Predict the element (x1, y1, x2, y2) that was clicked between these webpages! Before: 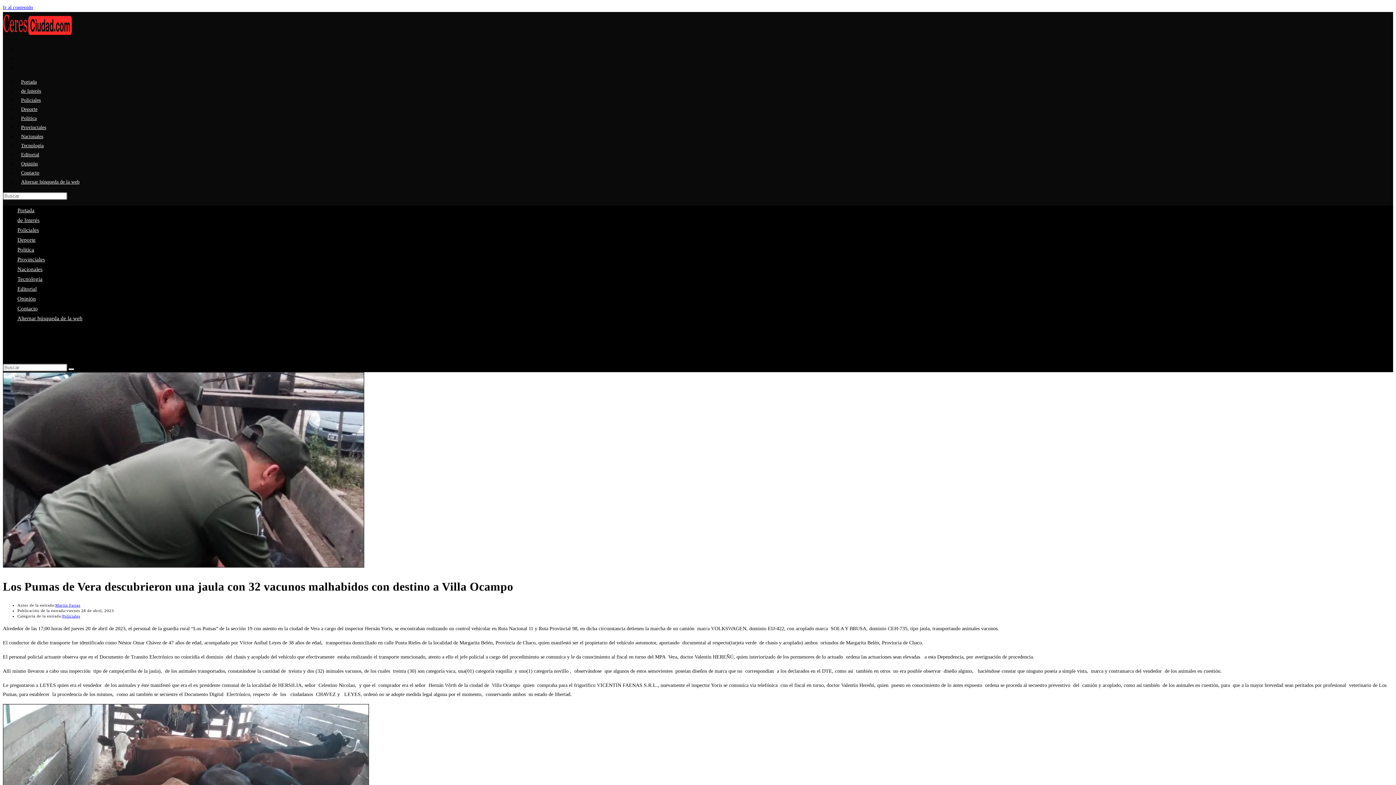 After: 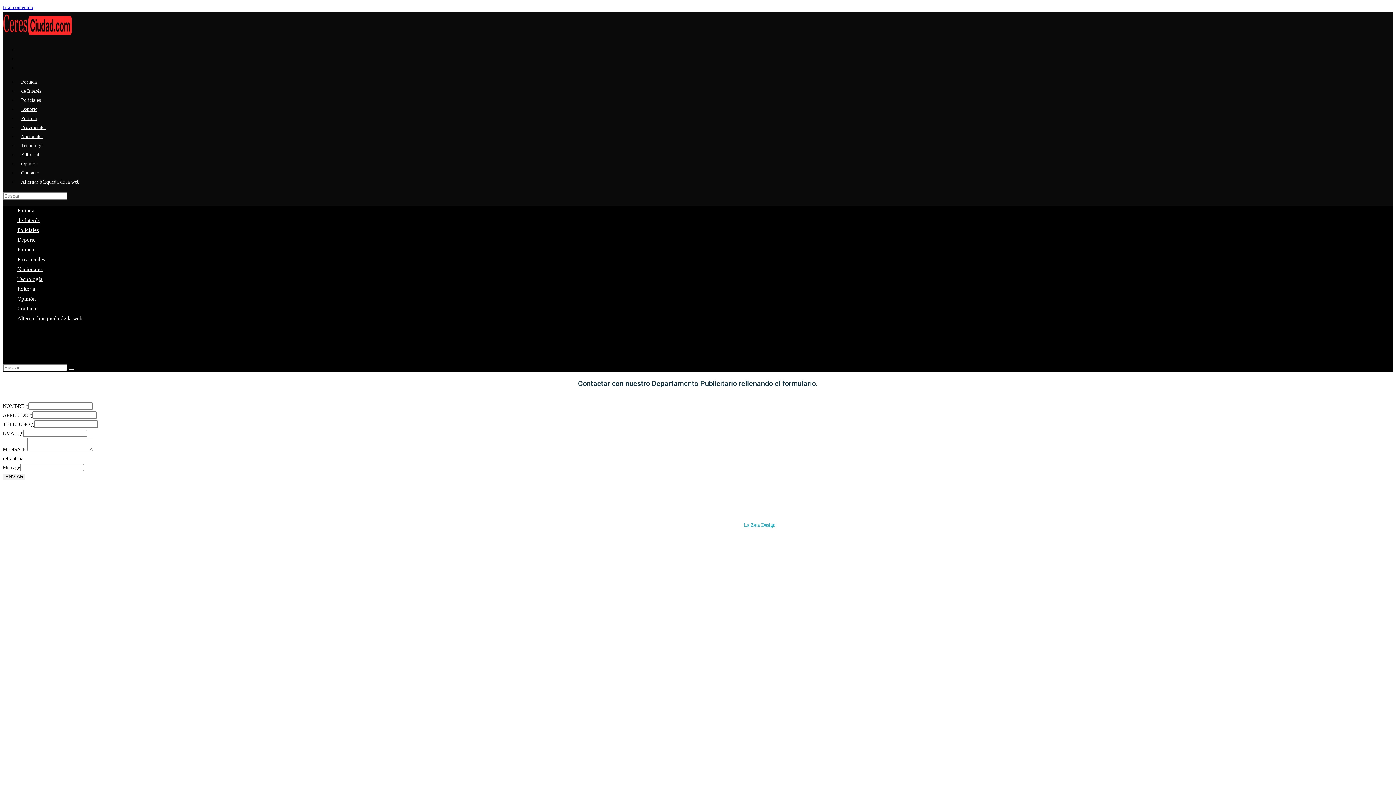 Action: bbox: (17, 305, 37, 311) label: Contacto